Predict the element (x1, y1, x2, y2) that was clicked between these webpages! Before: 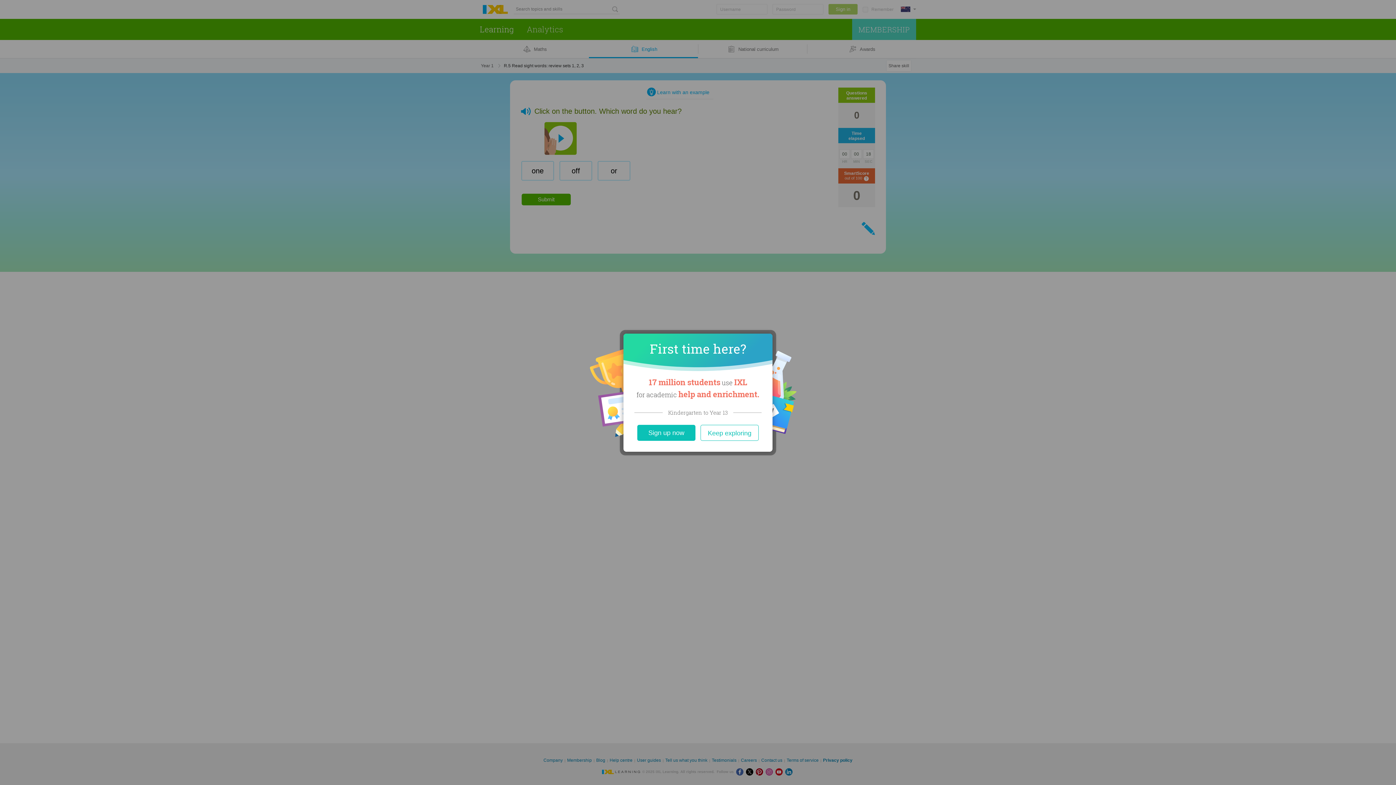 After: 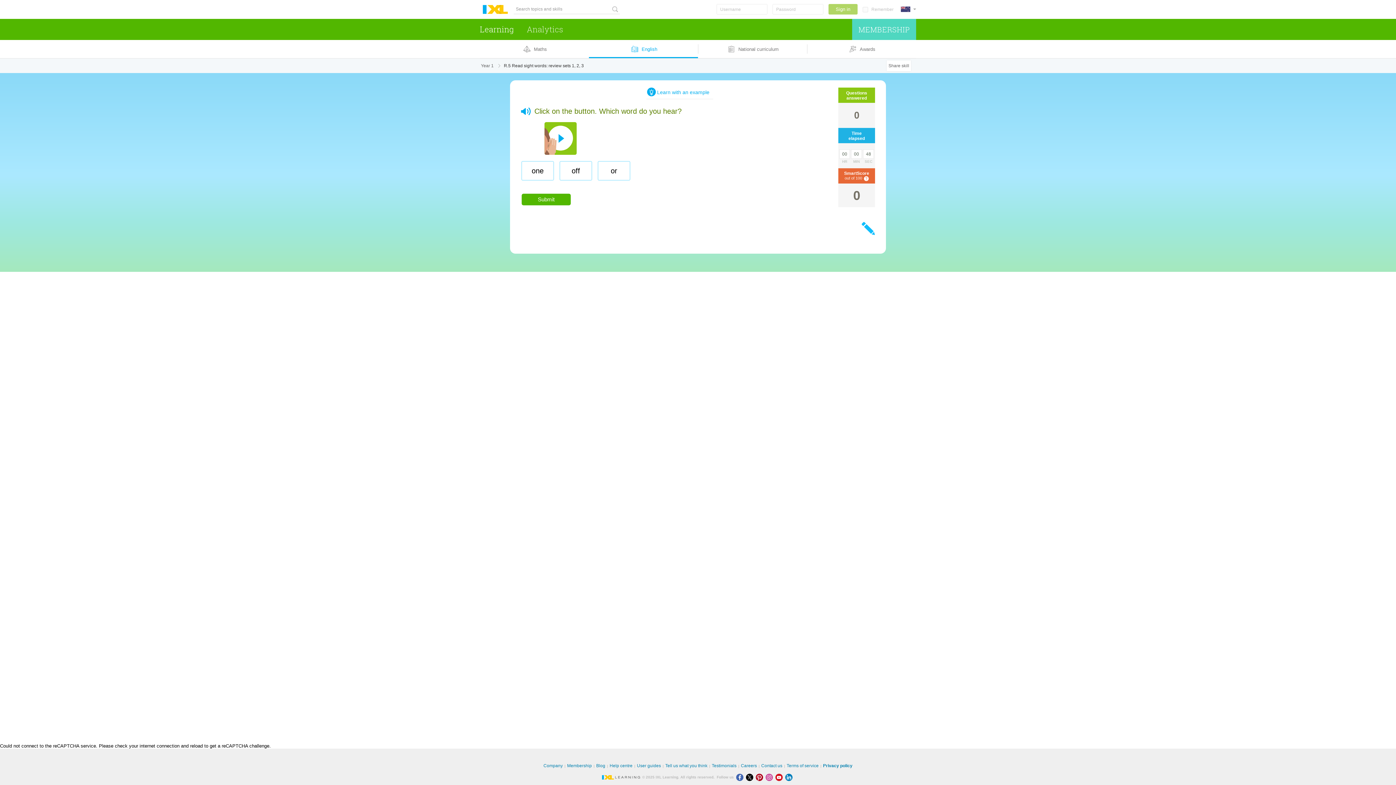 Action: bbox: (700, 424, 758, 440) label: Close